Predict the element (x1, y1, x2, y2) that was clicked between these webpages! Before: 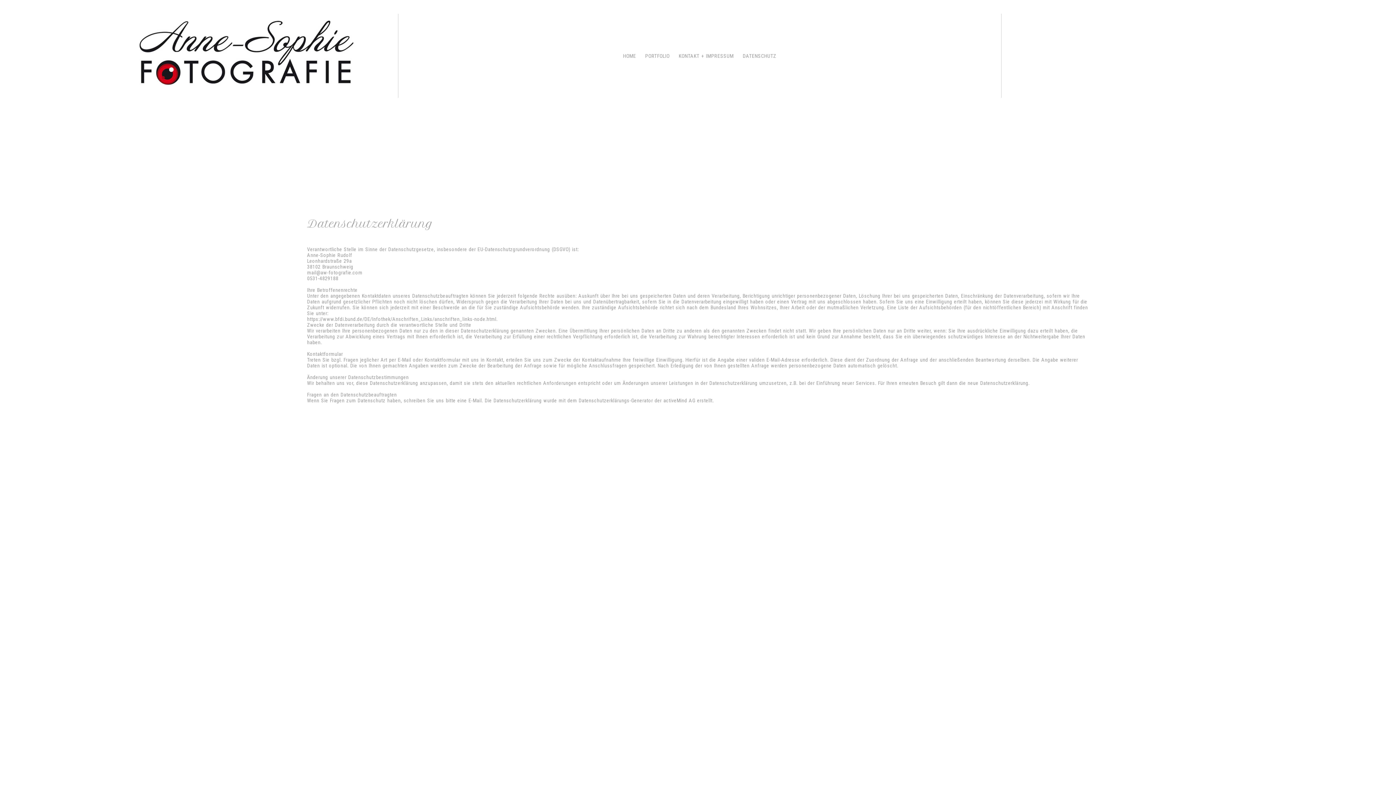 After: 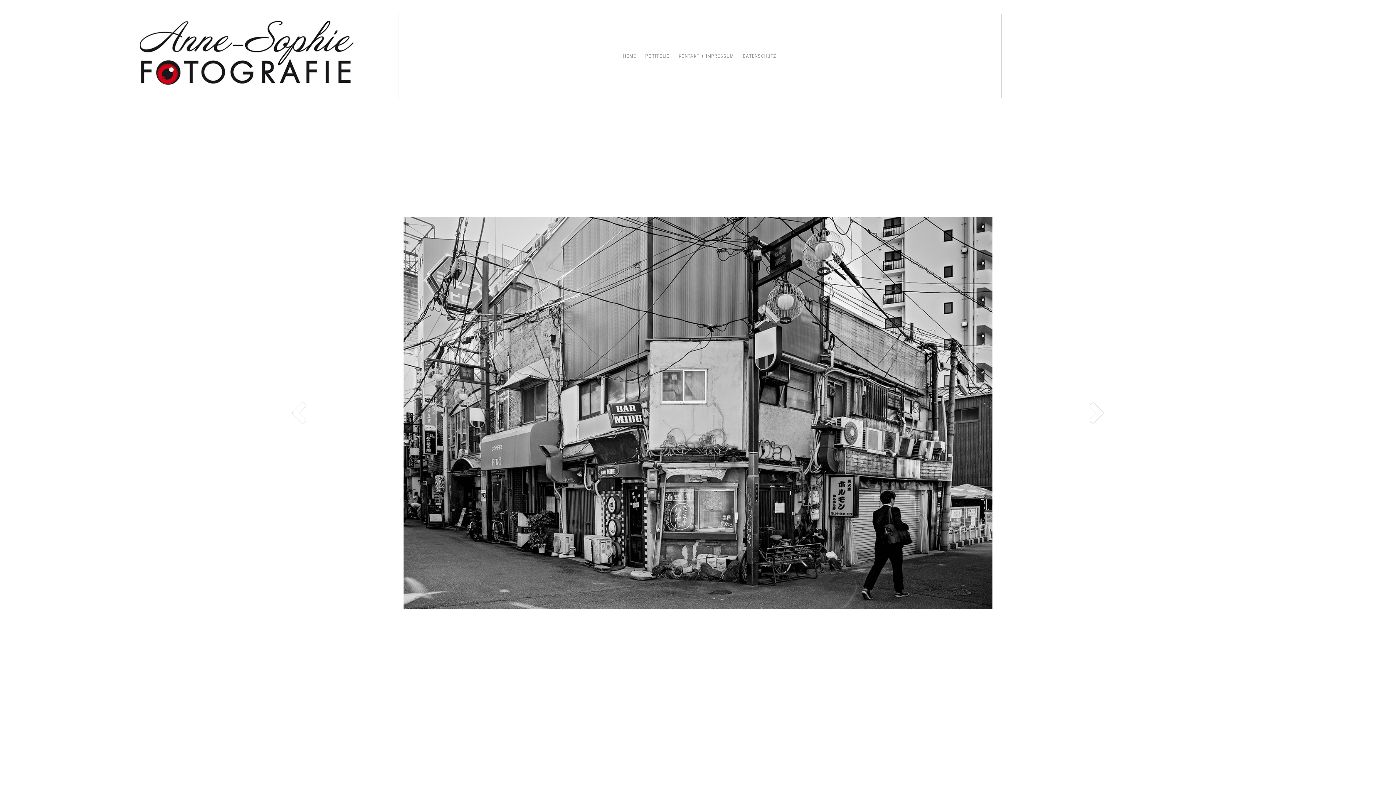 Action: bbox: (623, 52, 636, 58) label: HOME